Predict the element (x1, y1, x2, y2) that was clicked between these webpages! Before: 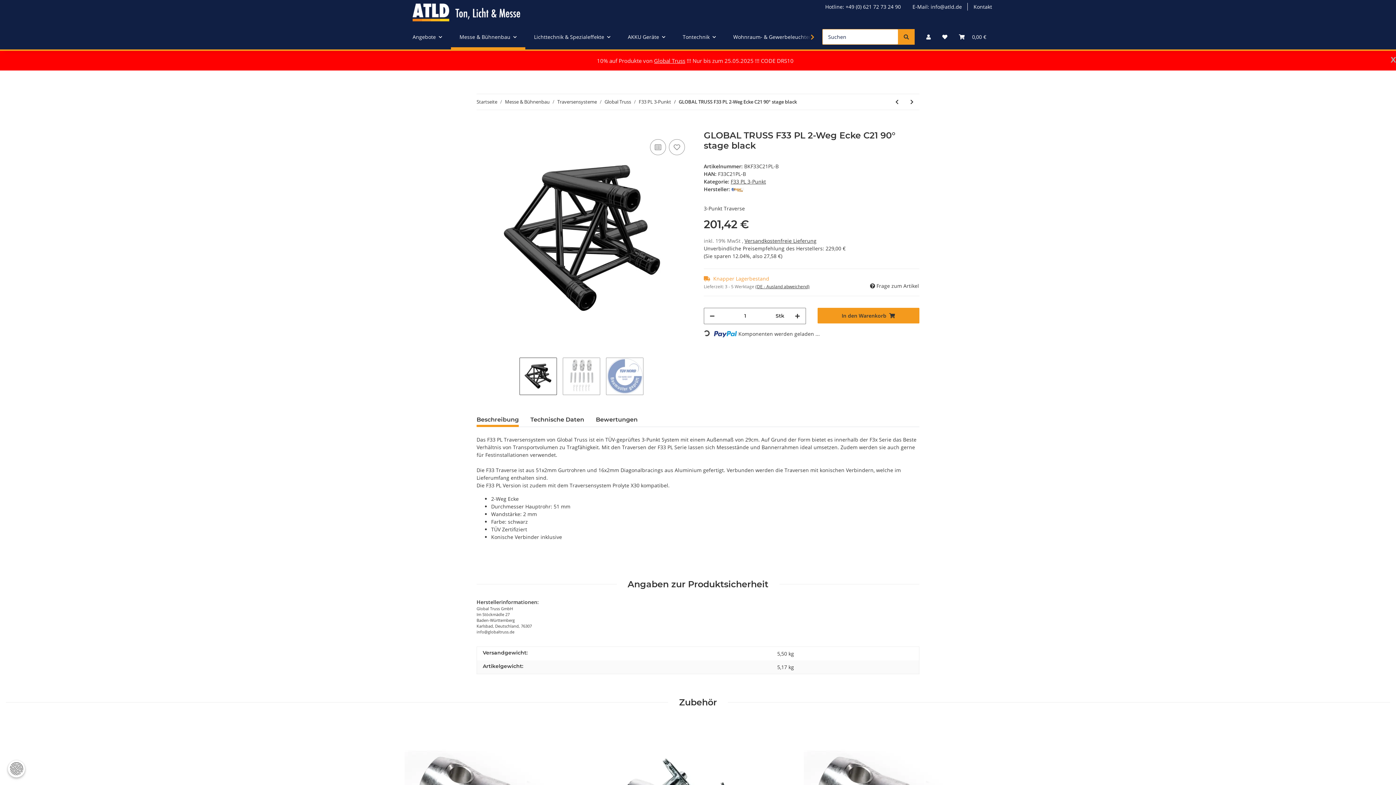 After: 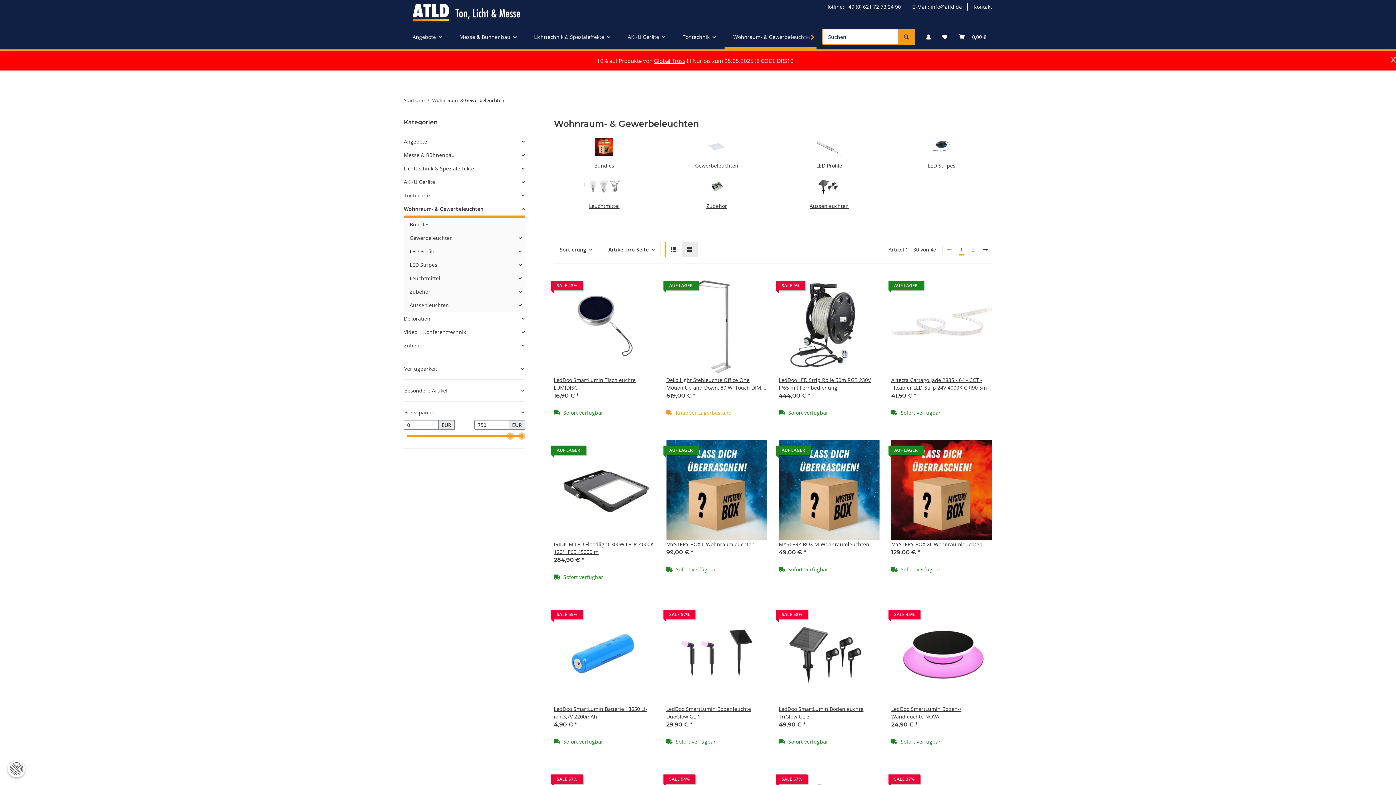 Action: bbox: (724, 24, 827, 49) label: Wohnraum- & Gewerbeleuchten